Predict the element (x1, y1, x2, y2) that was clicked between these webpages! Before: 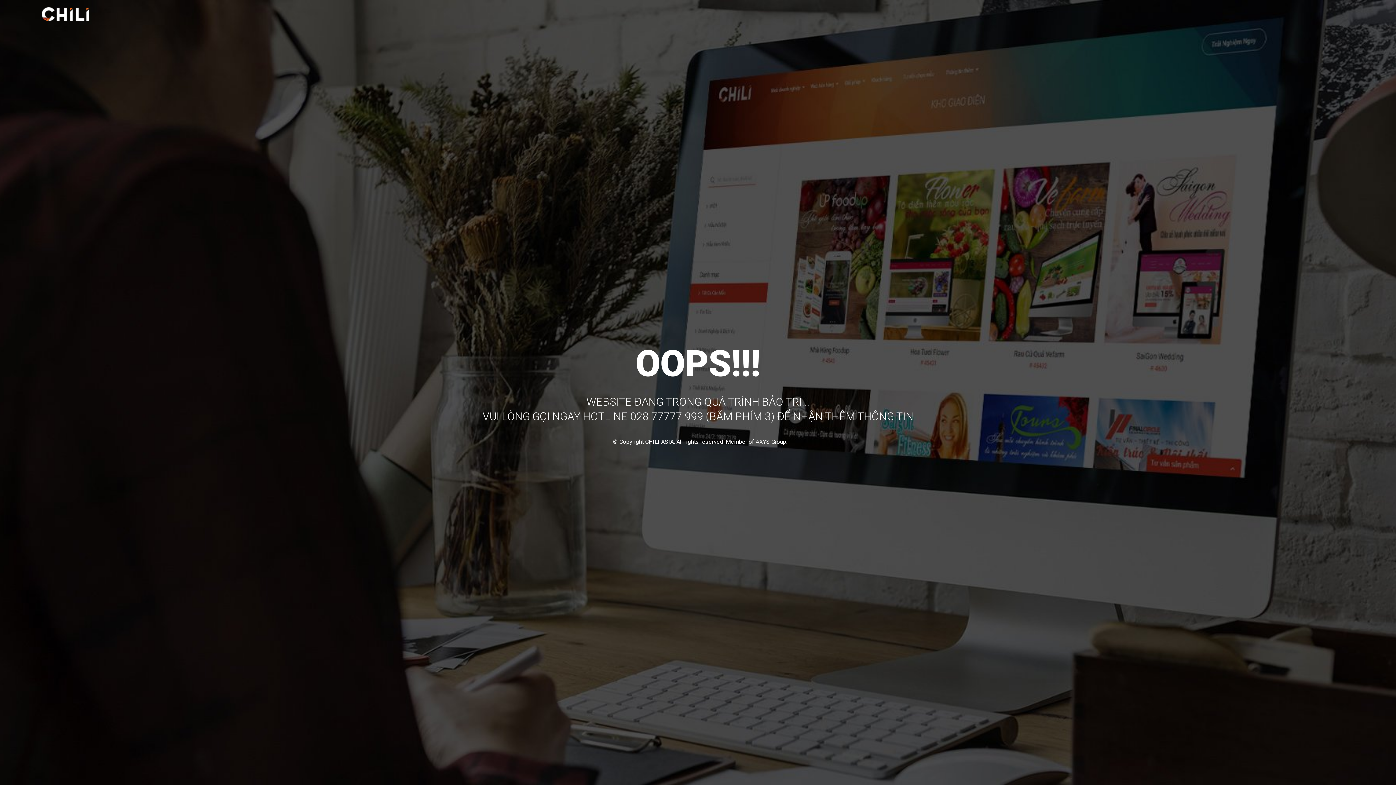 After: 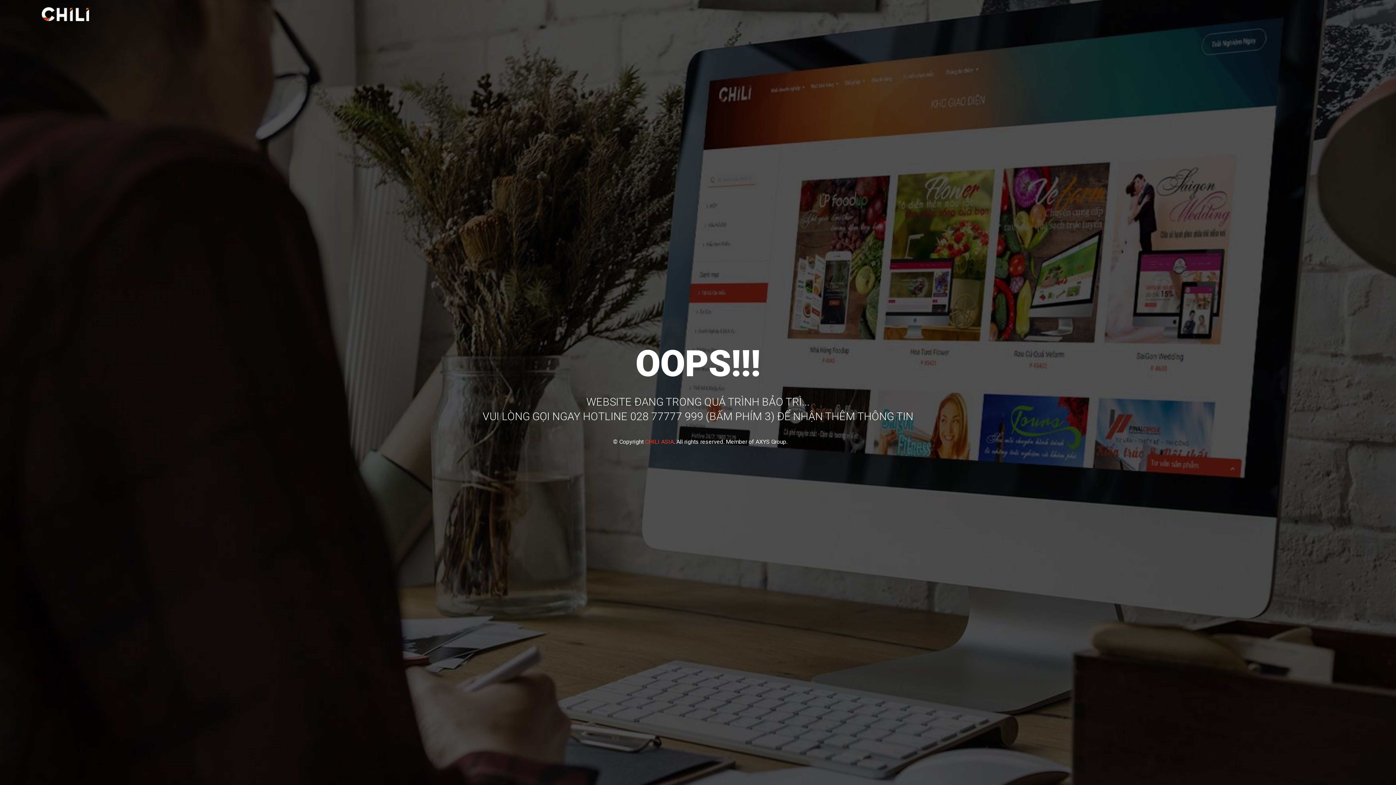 Action: bbox: (645, 438, 674, 445) label: CHILI ASIA